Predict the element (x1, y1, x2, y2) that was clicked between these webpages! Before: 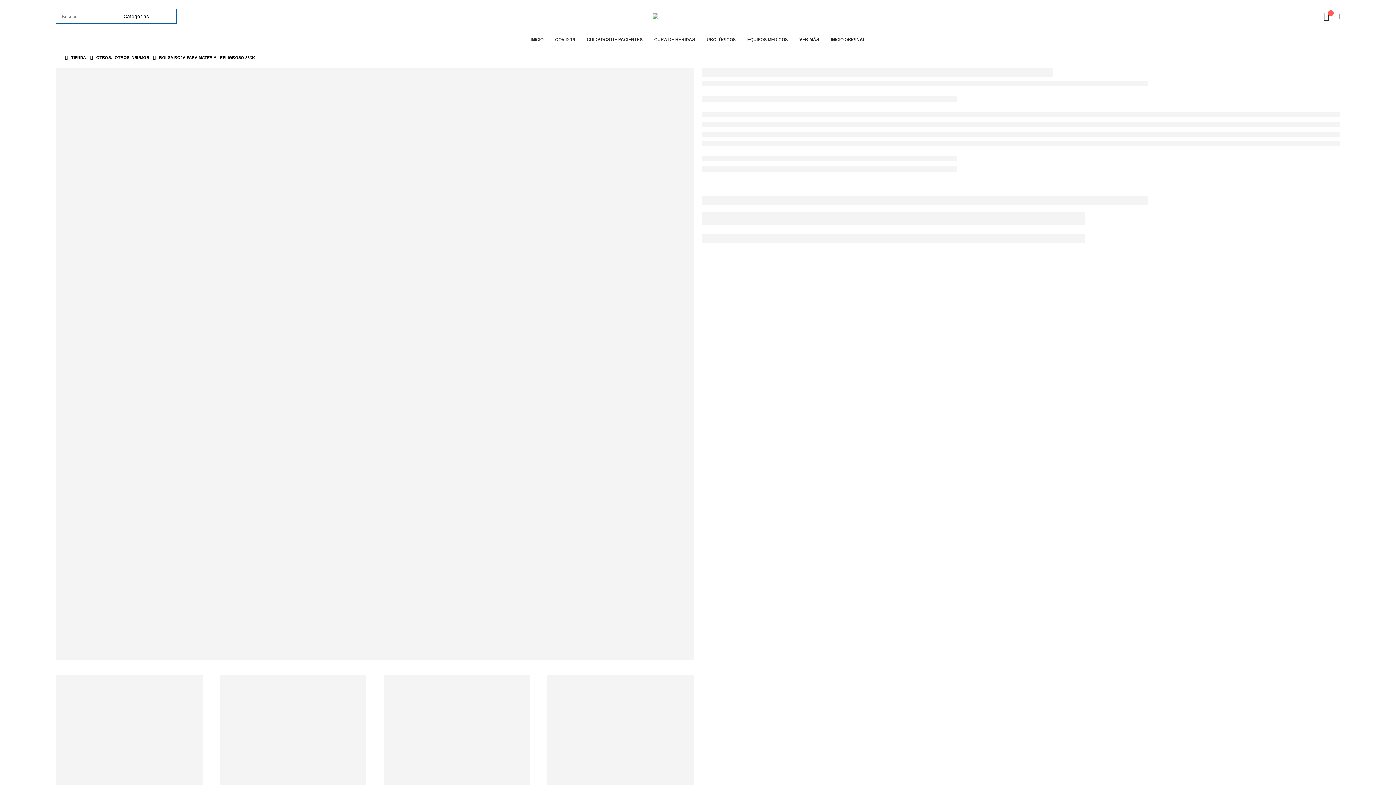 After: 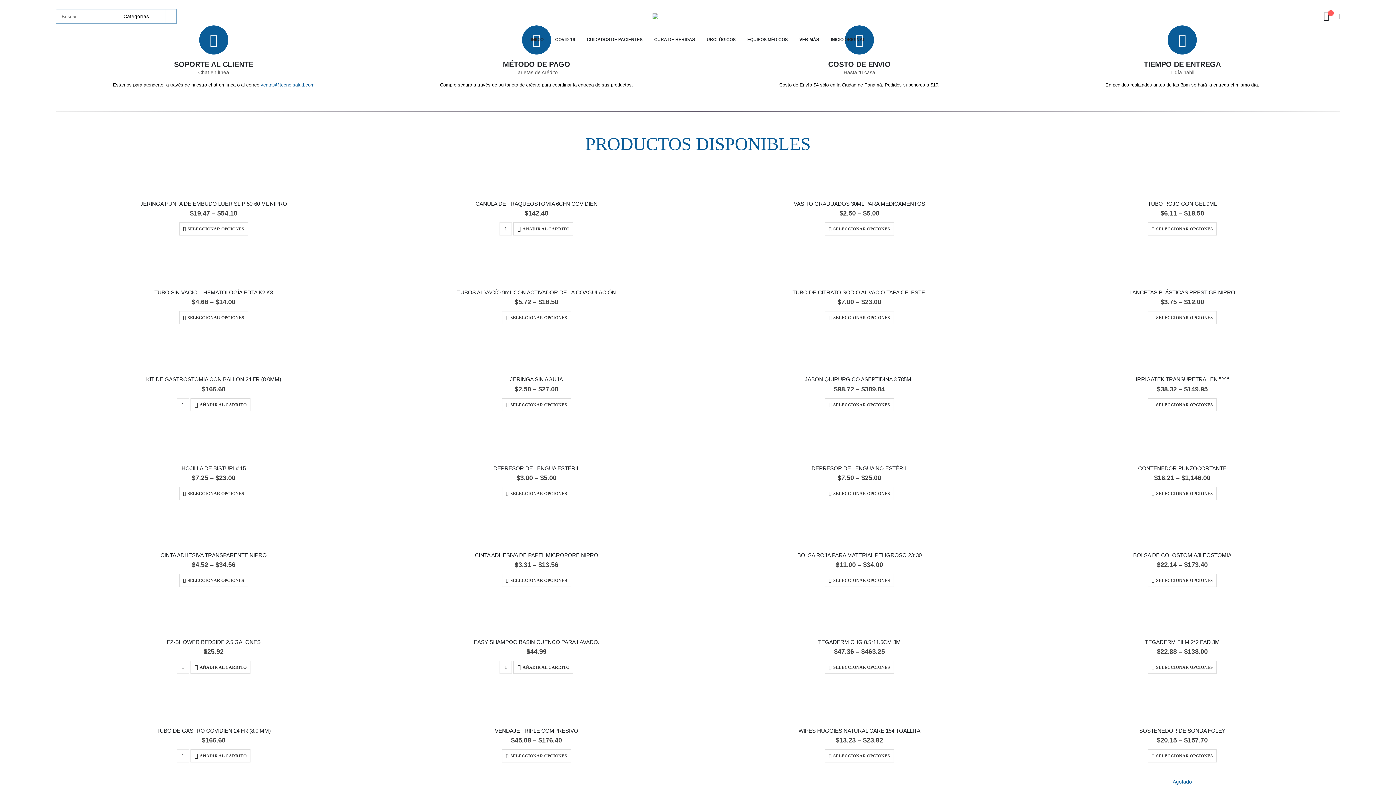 Action: bbox: (652, 13, 743, 19)